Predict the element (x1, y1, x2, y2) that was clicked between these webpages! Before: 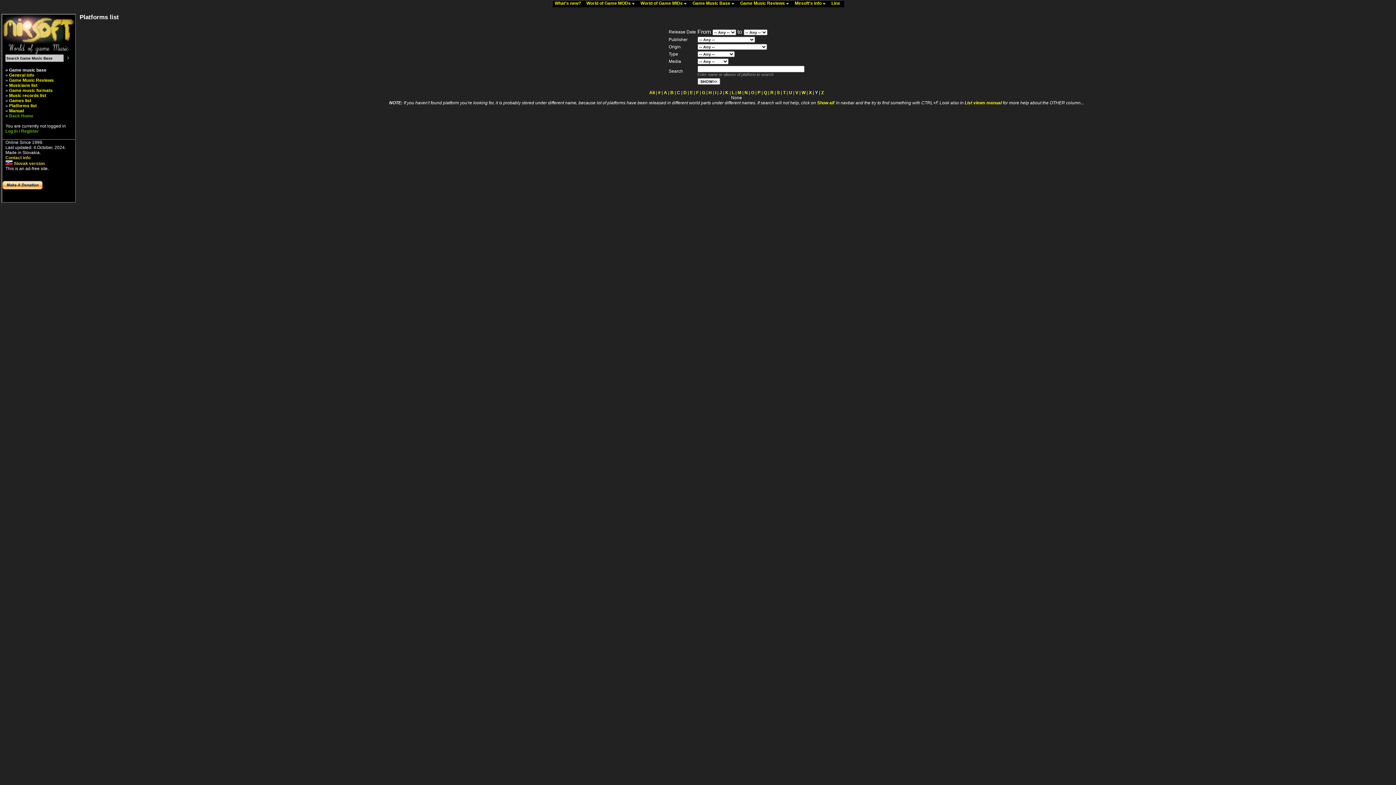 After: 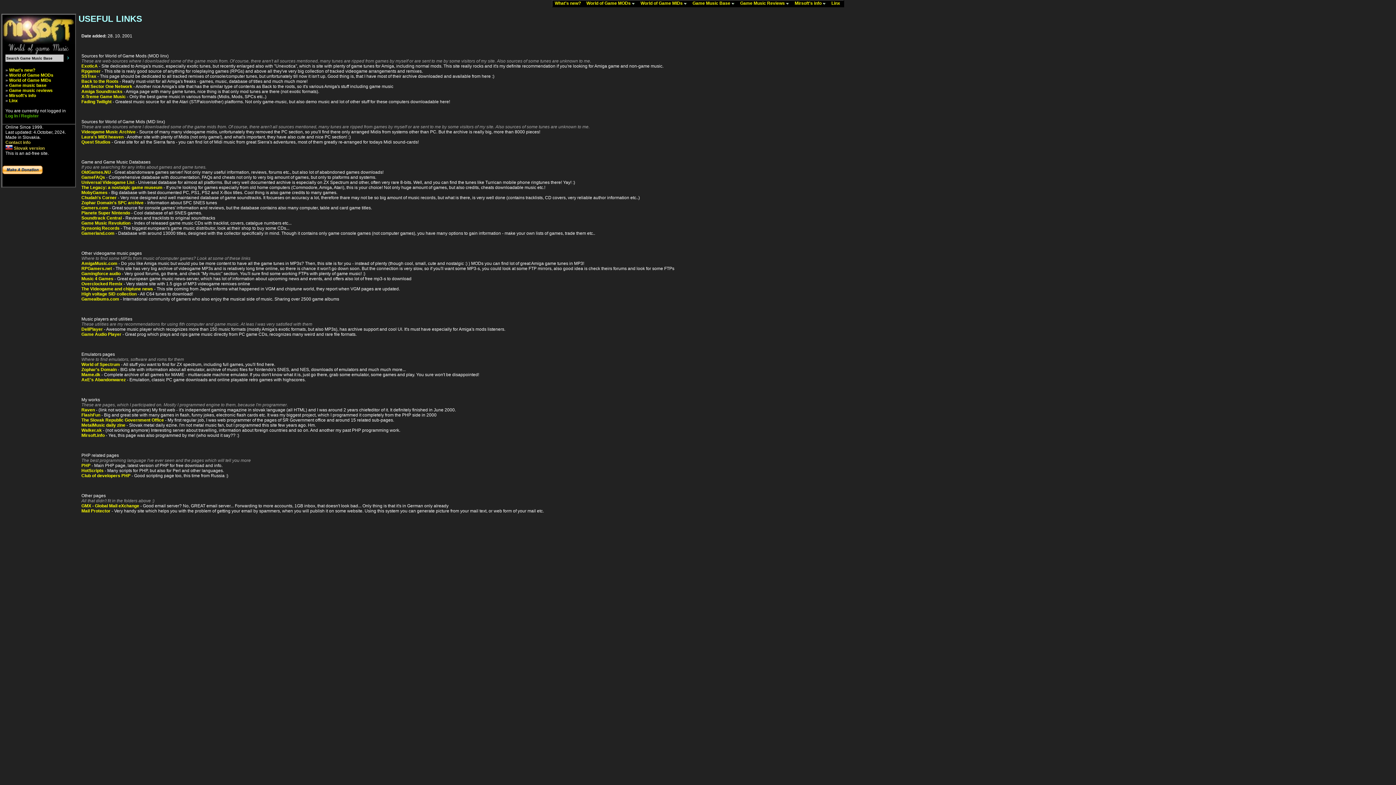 Action: label: Linx    bbox: (829, 0, 843, 6)